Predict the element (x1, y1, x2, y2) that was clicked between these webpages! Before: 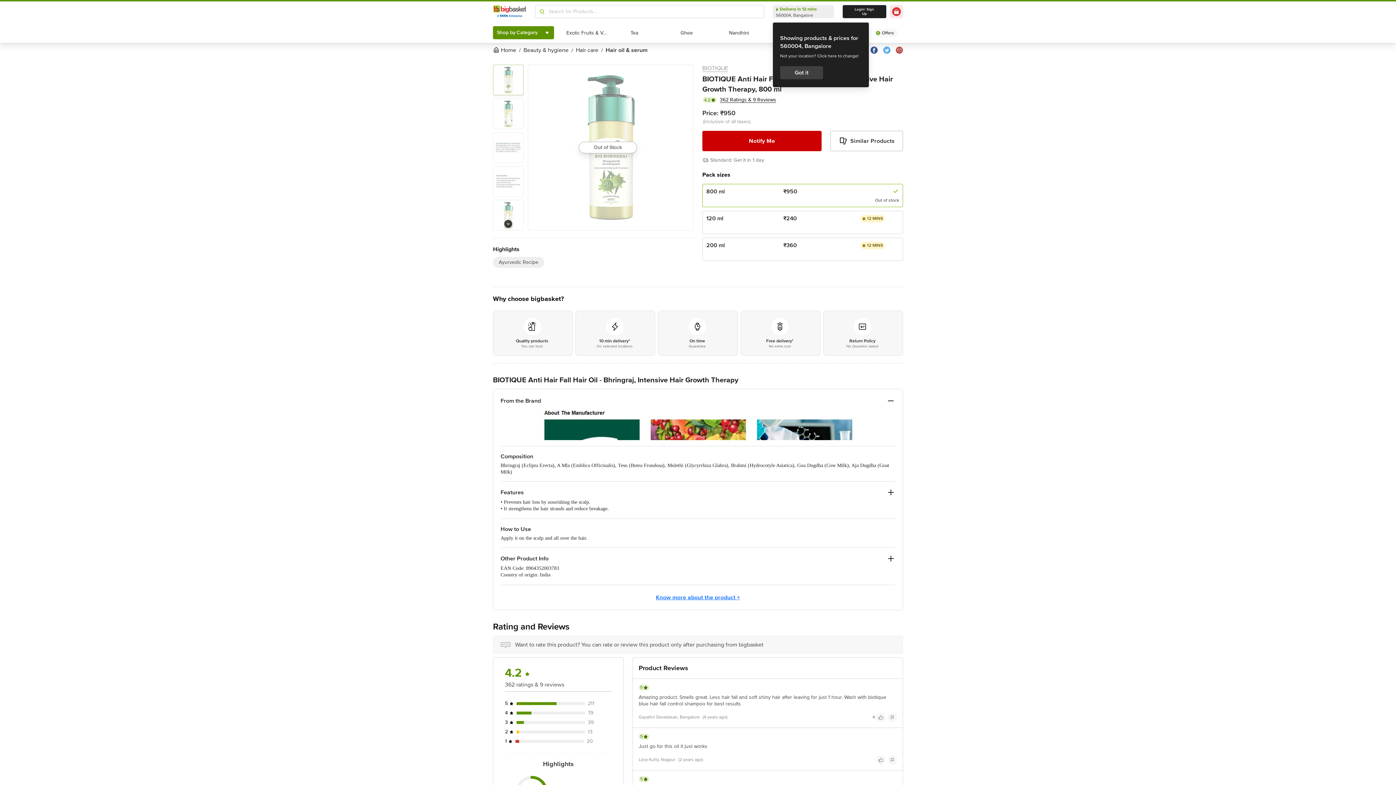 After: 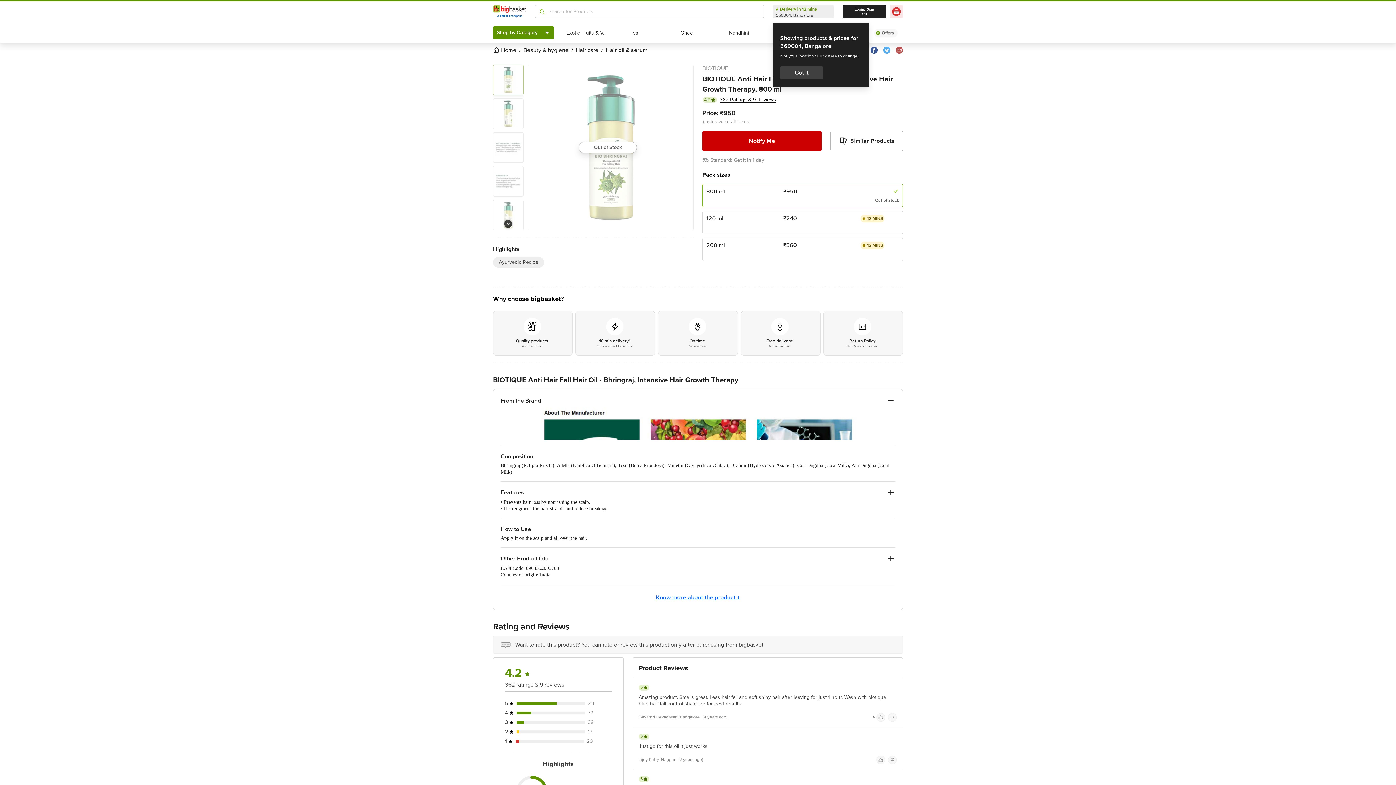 Action: bbox: (896, 46, 903, 53)